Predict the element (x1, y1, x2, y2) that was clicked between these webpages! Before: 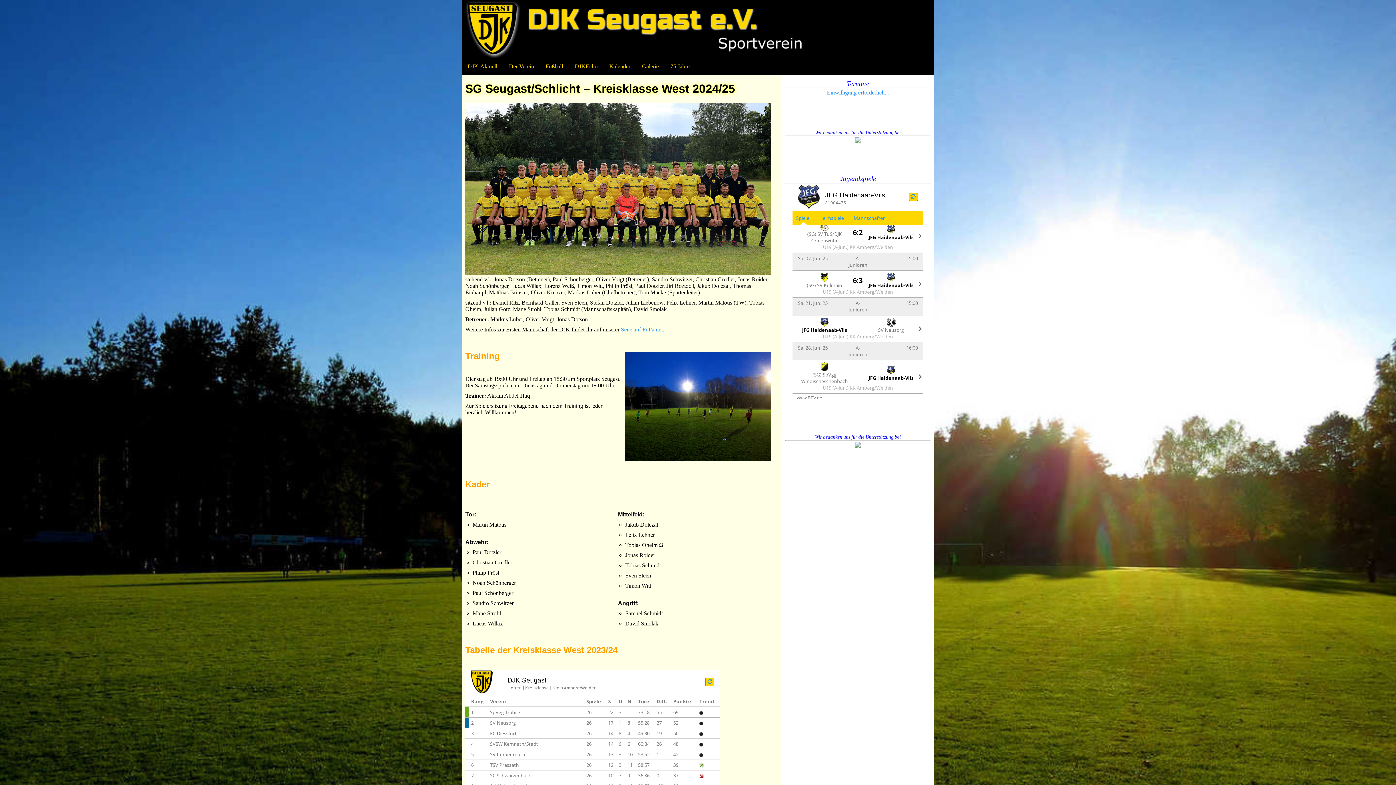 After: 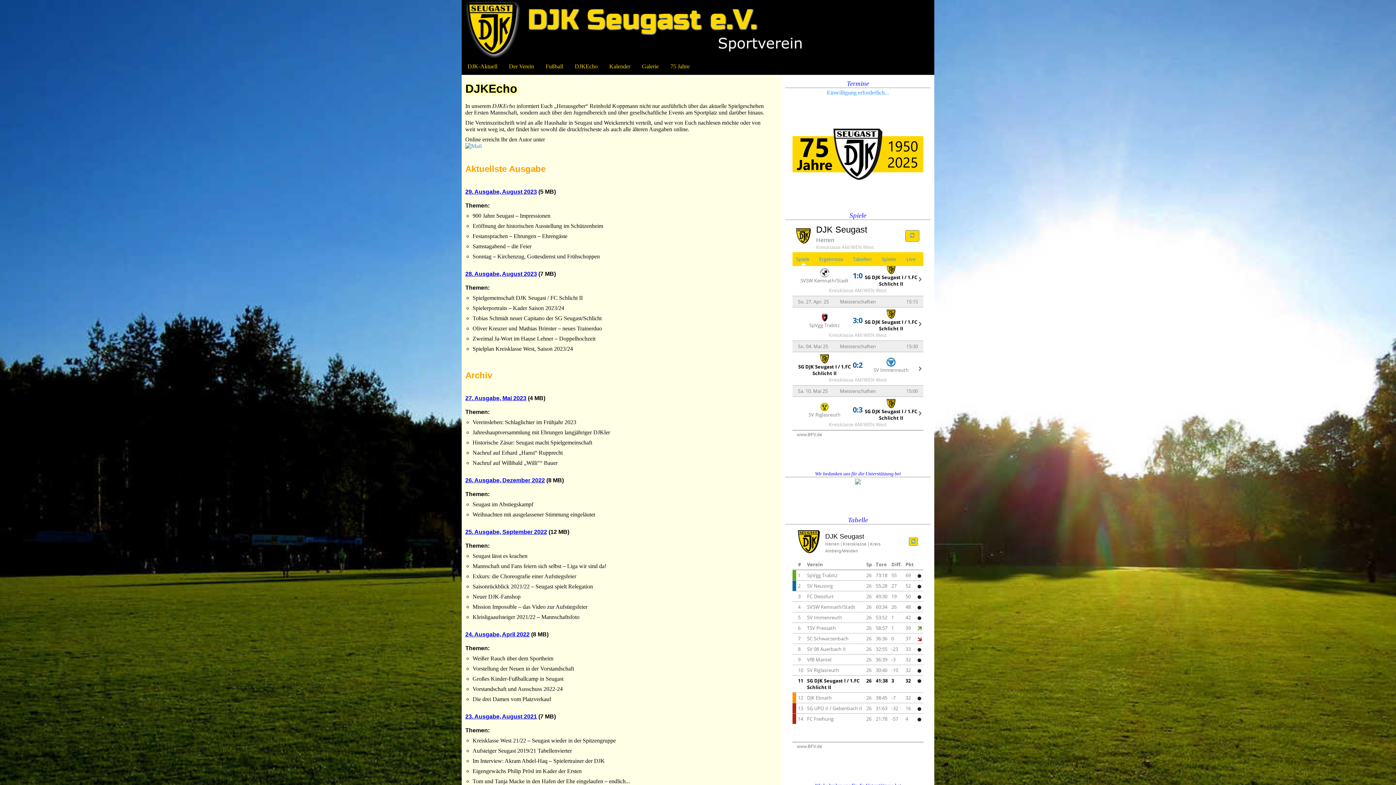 Action: bbox: (569, 58, 603, 74) label: DJKEcho